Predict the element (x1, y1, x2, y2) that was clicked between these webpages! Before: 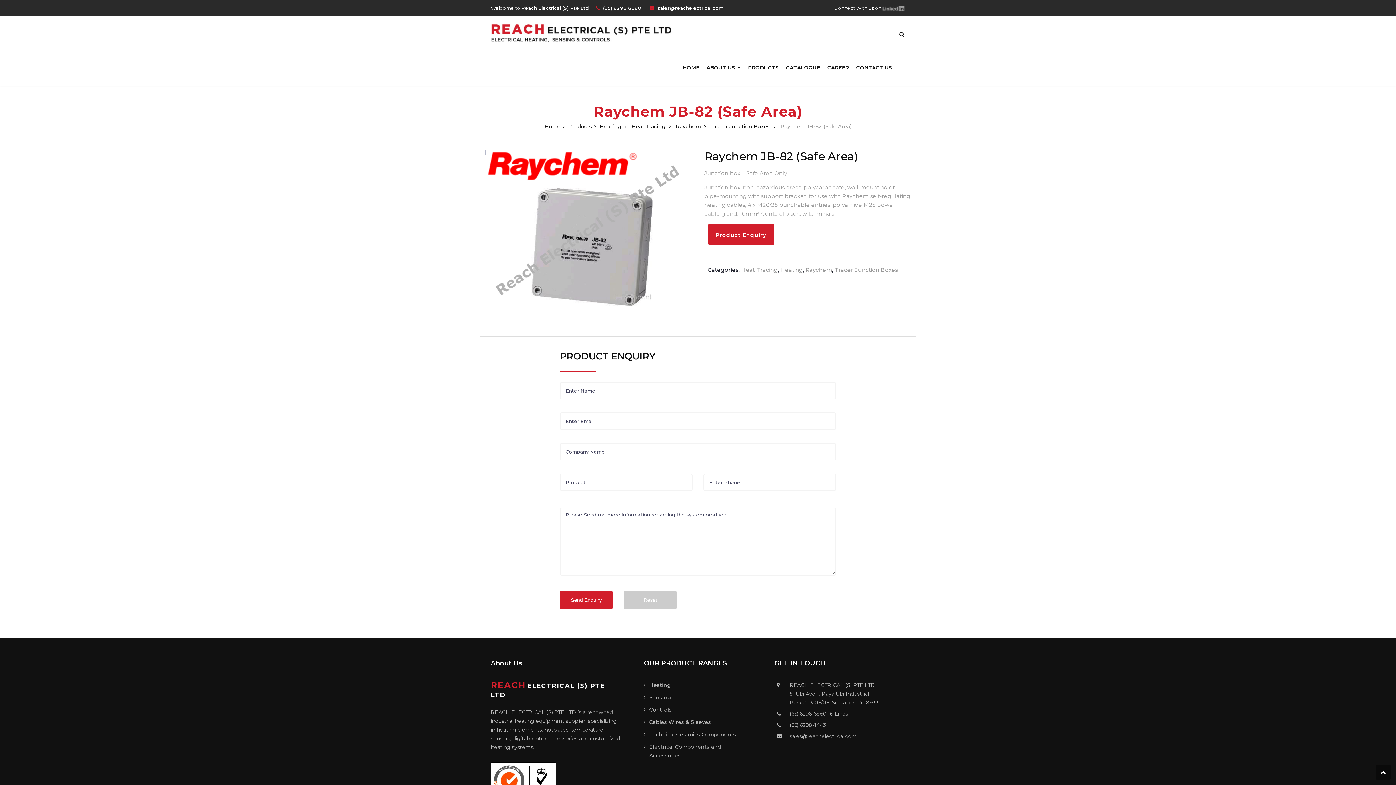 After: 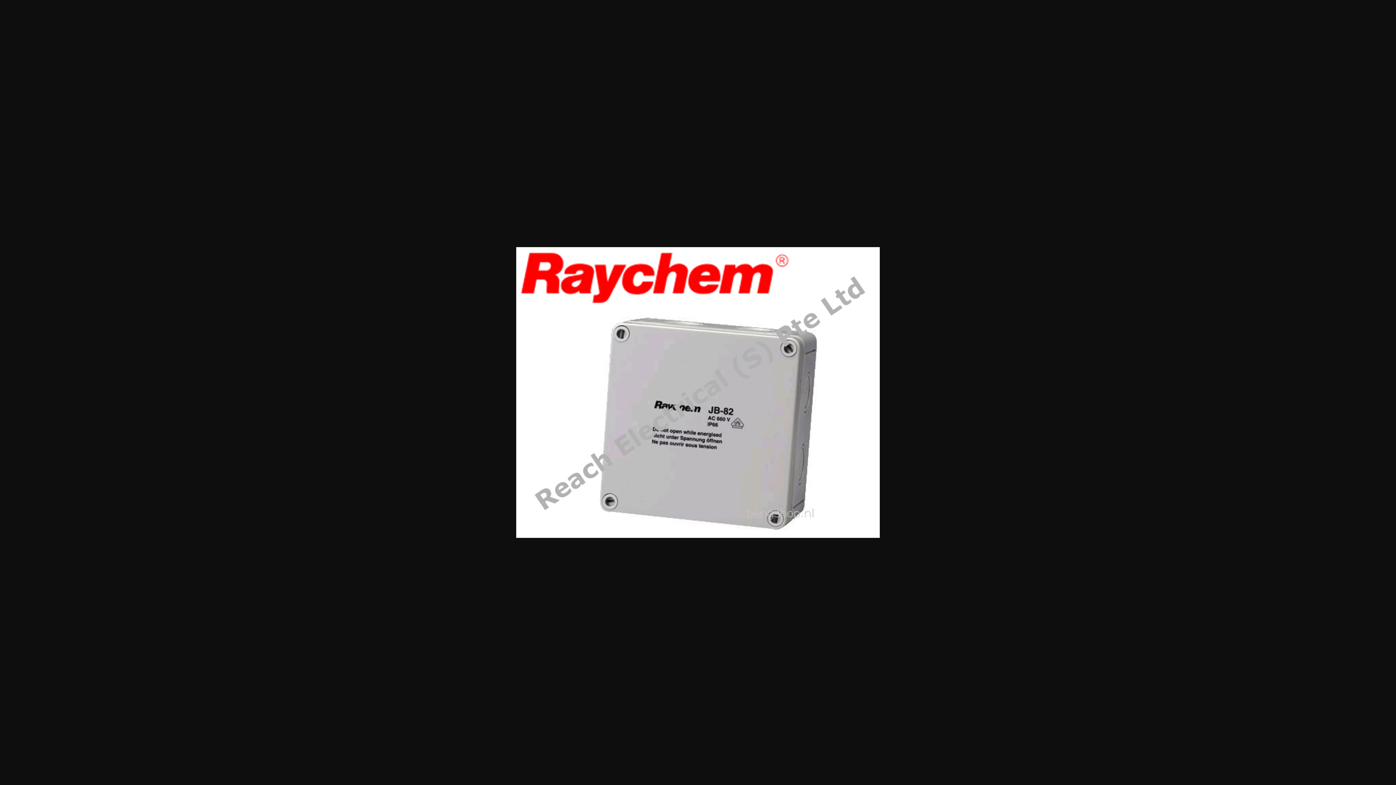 Action: bbox: (661, 284, 675, 299)